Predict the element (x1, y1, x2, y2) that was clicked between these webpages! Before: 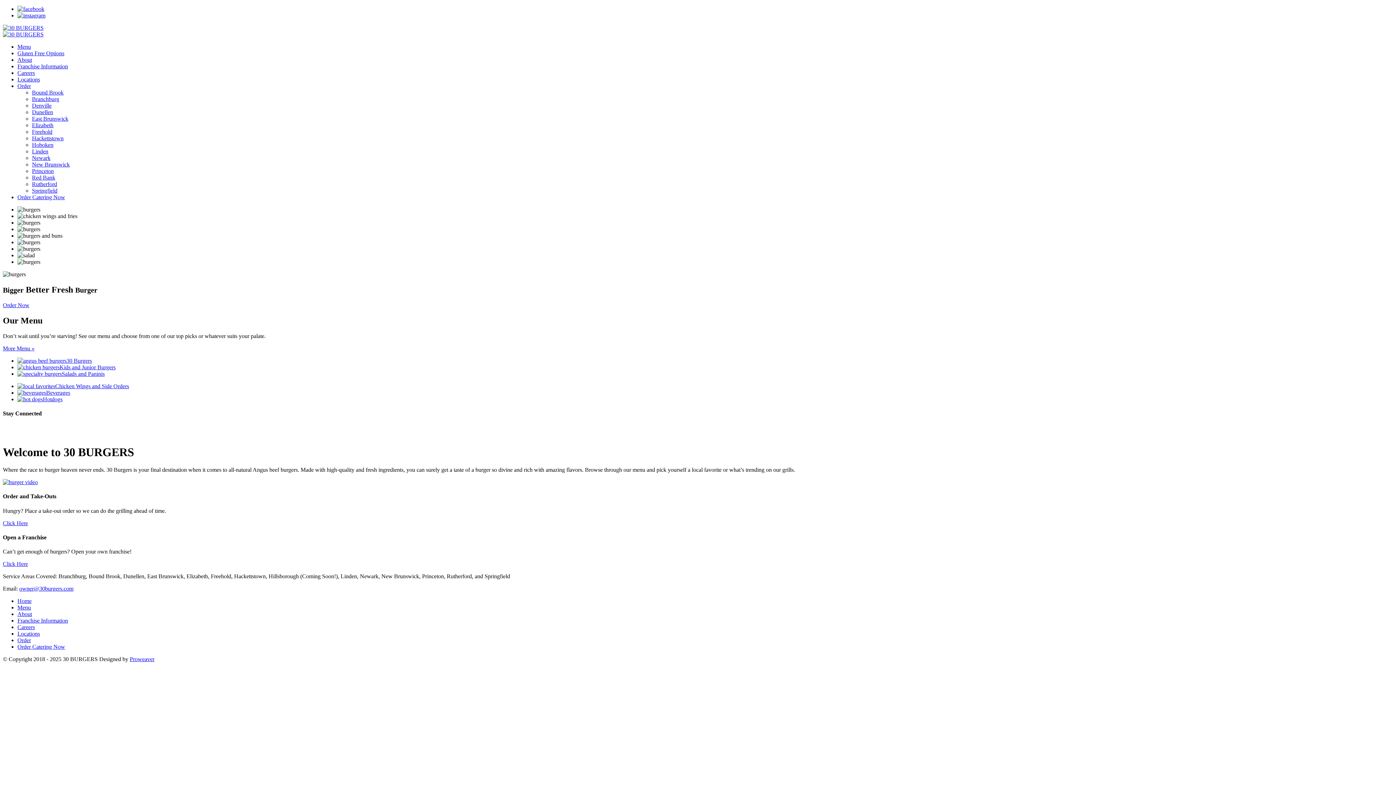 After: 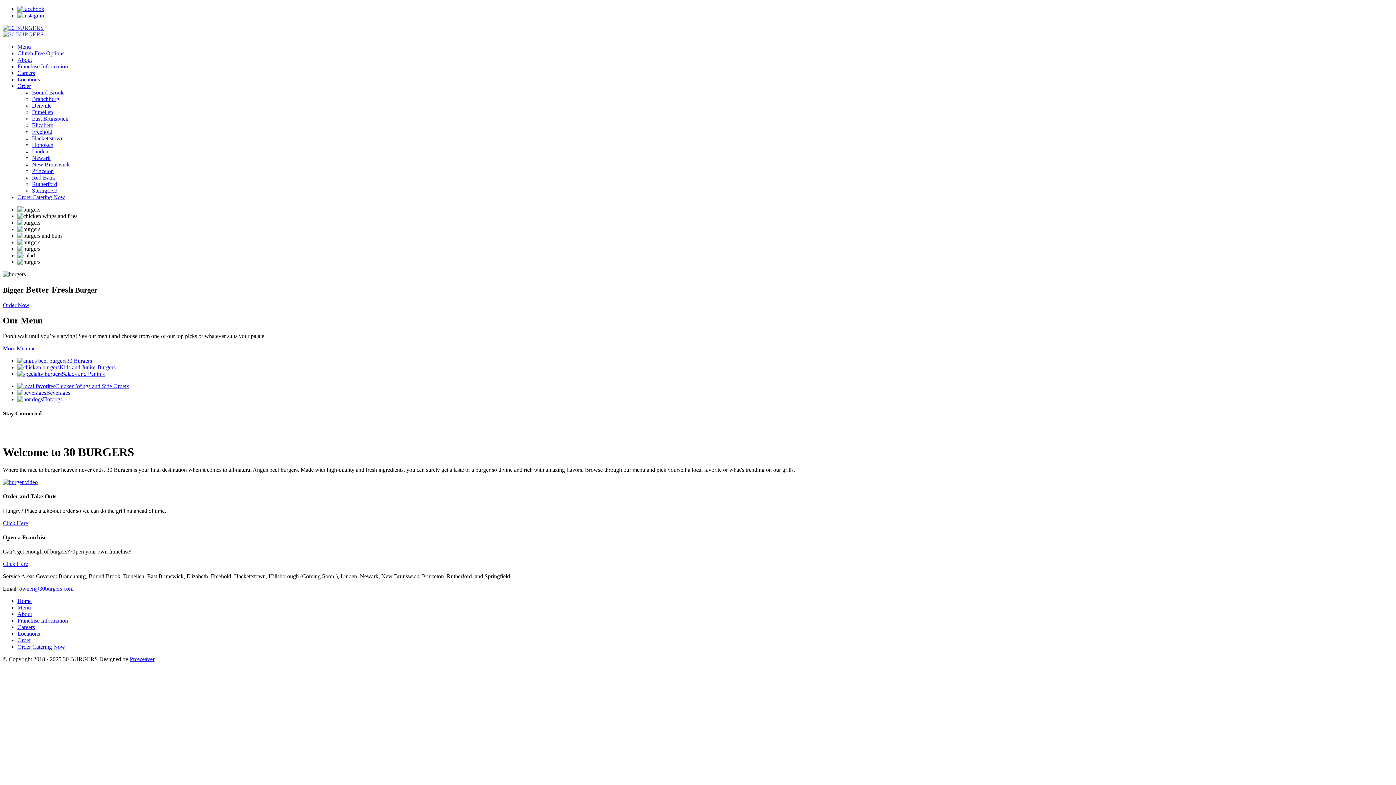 Action: bbox: (17, 5, 44, 12)